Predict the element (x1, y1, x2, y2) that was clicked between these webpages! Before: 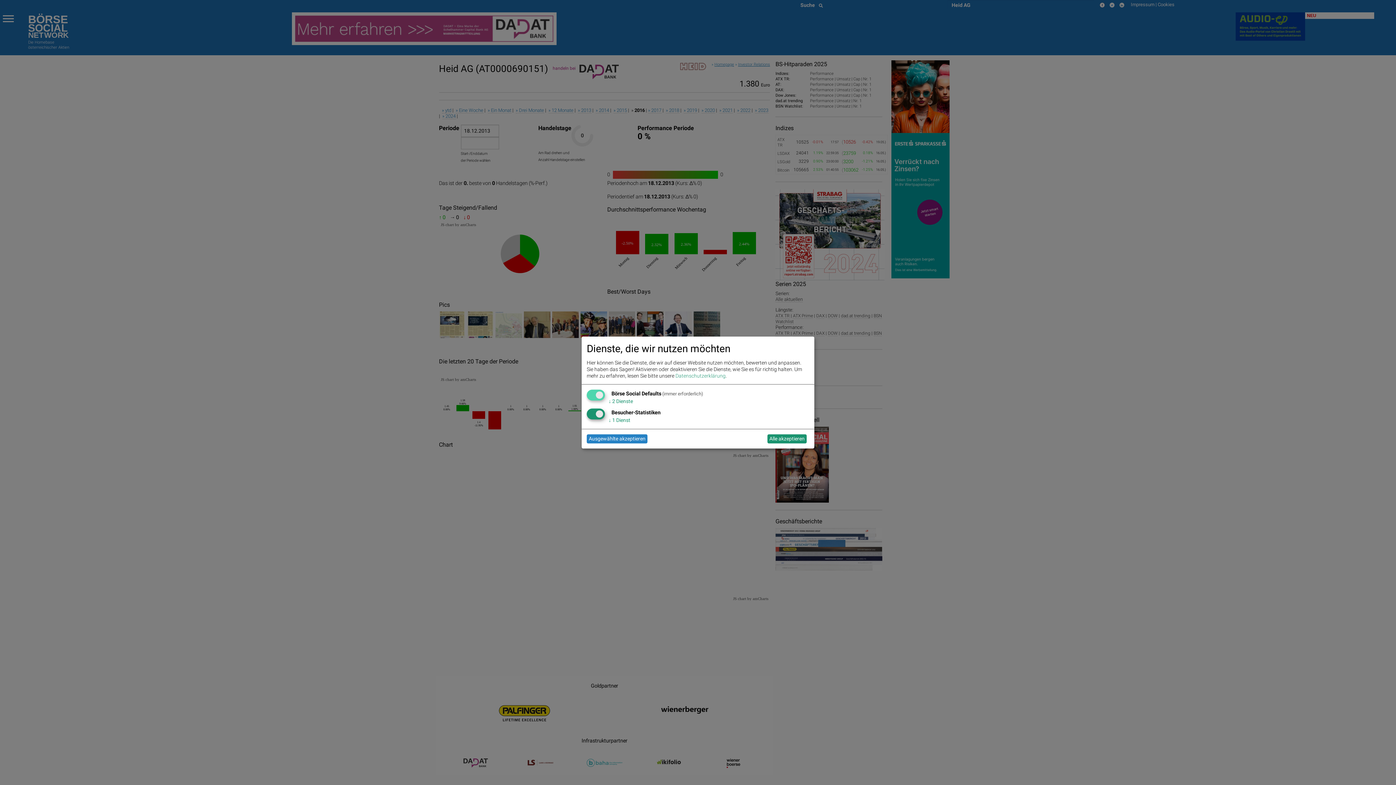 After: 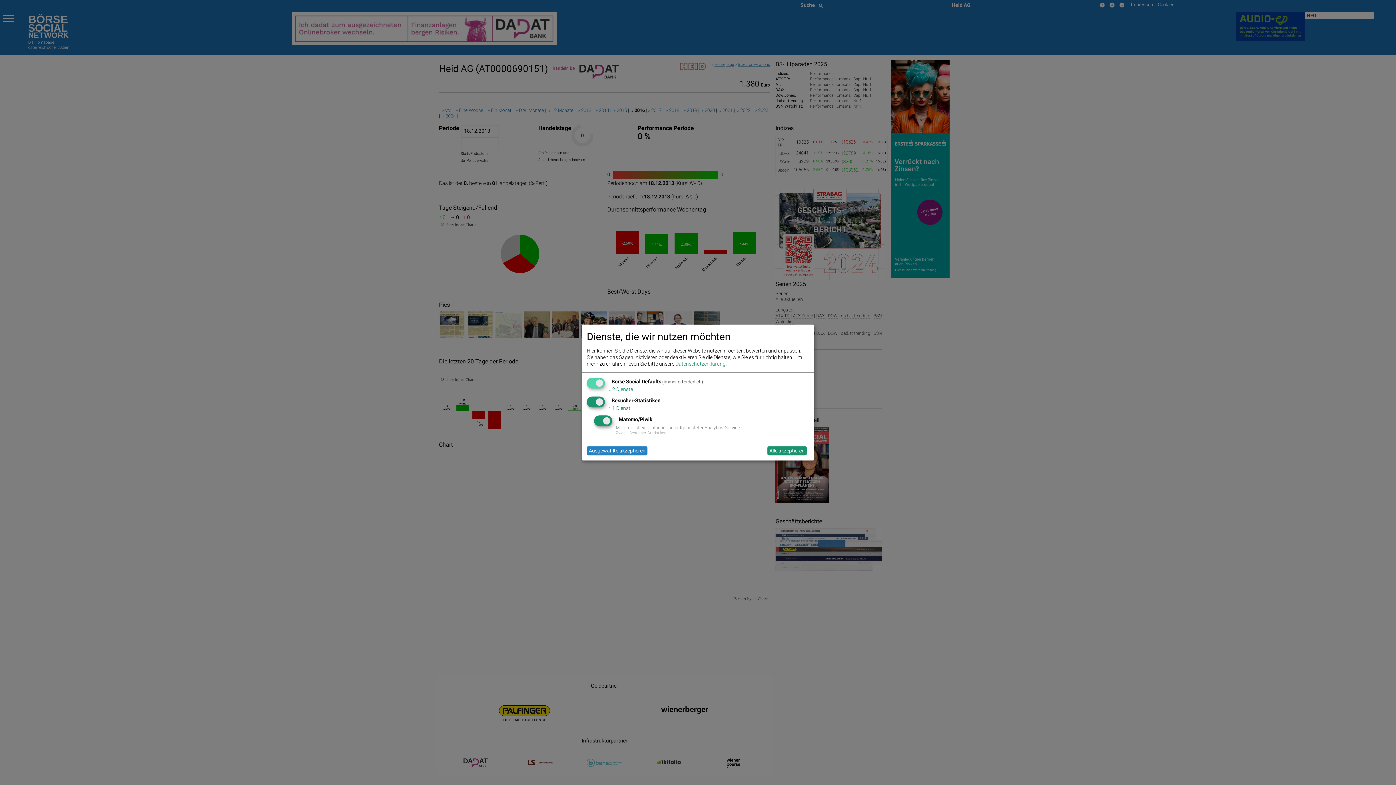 Action: label: ↓ 1 Dienst bbox: (608, 417, 630, 423)